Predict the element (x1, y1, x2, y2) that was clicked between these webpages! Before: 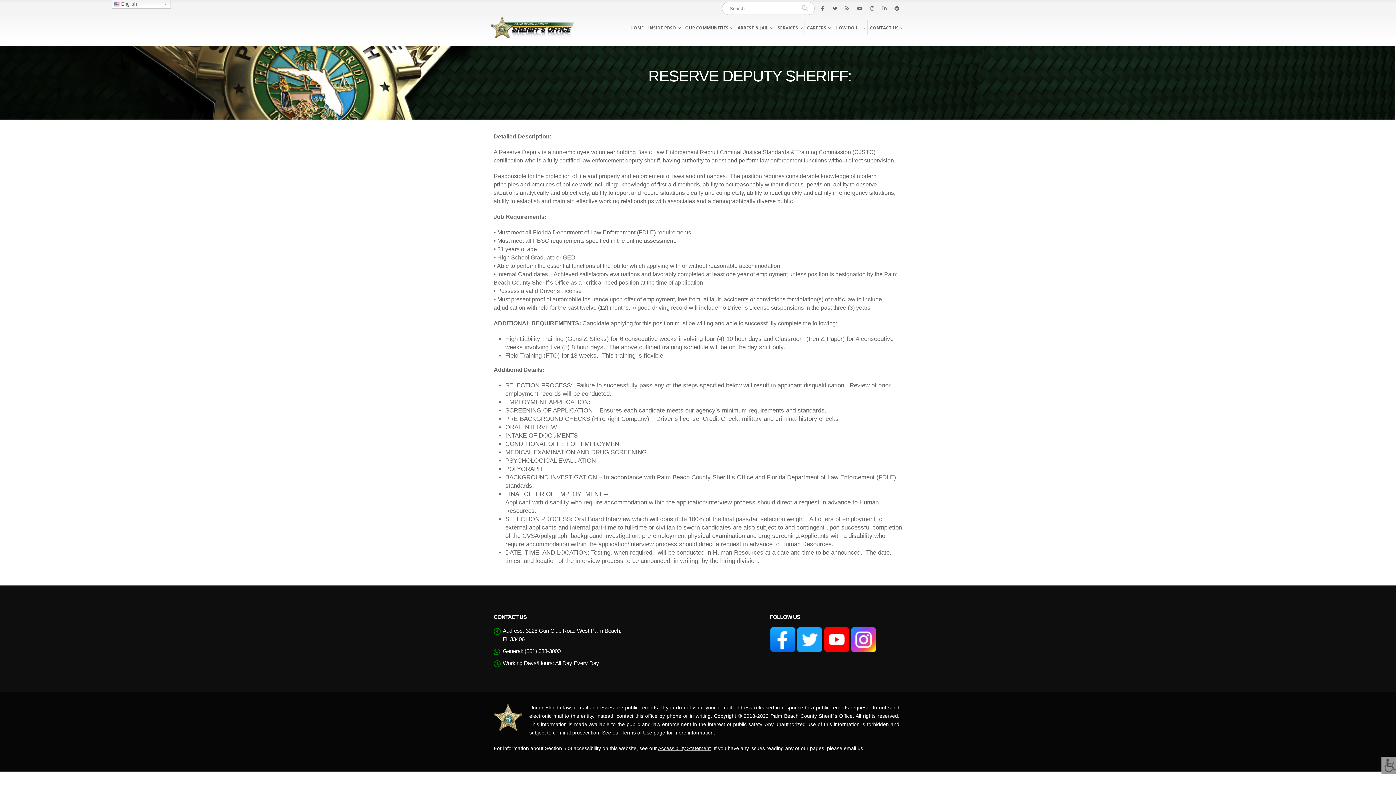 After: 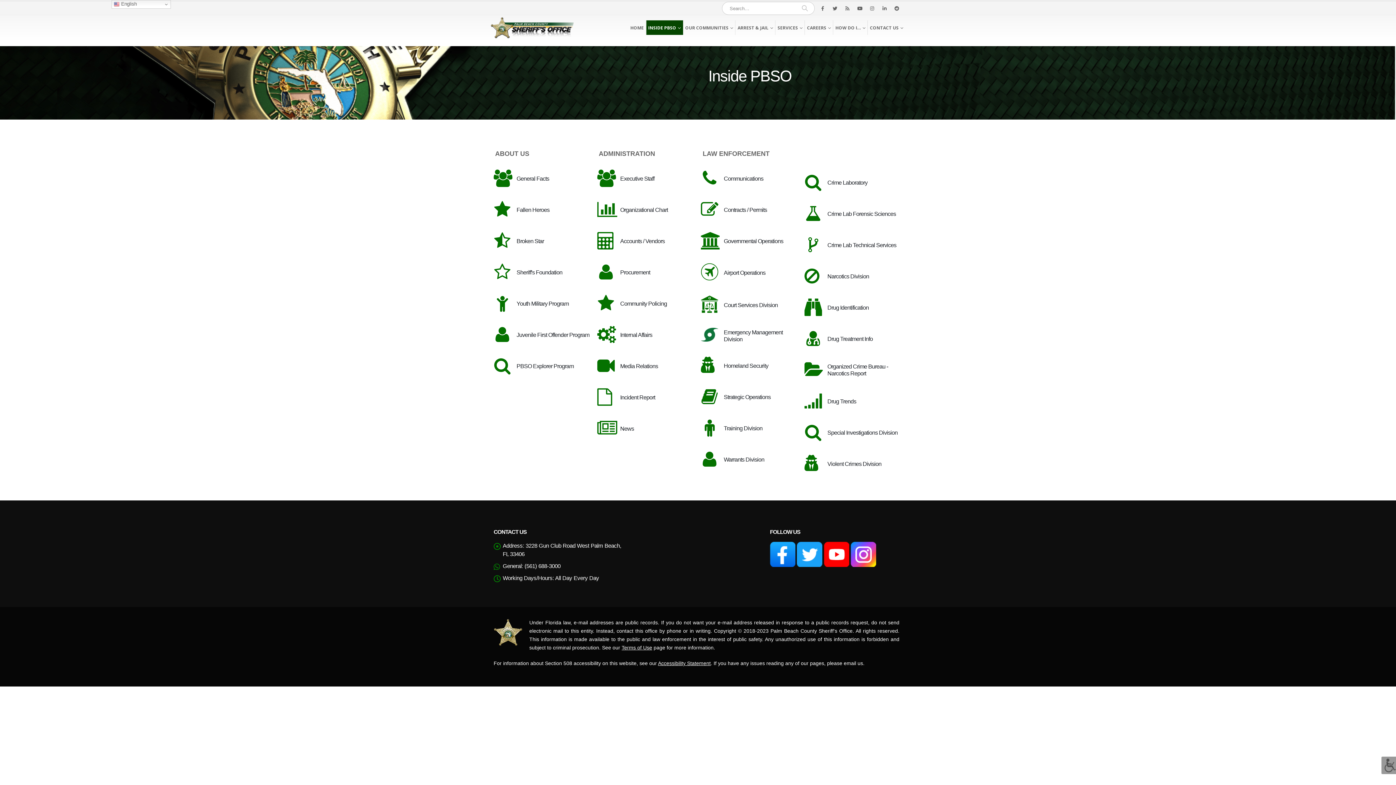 Action: bbox: (646, 20, 683, 34) label: INSIDE PBSO